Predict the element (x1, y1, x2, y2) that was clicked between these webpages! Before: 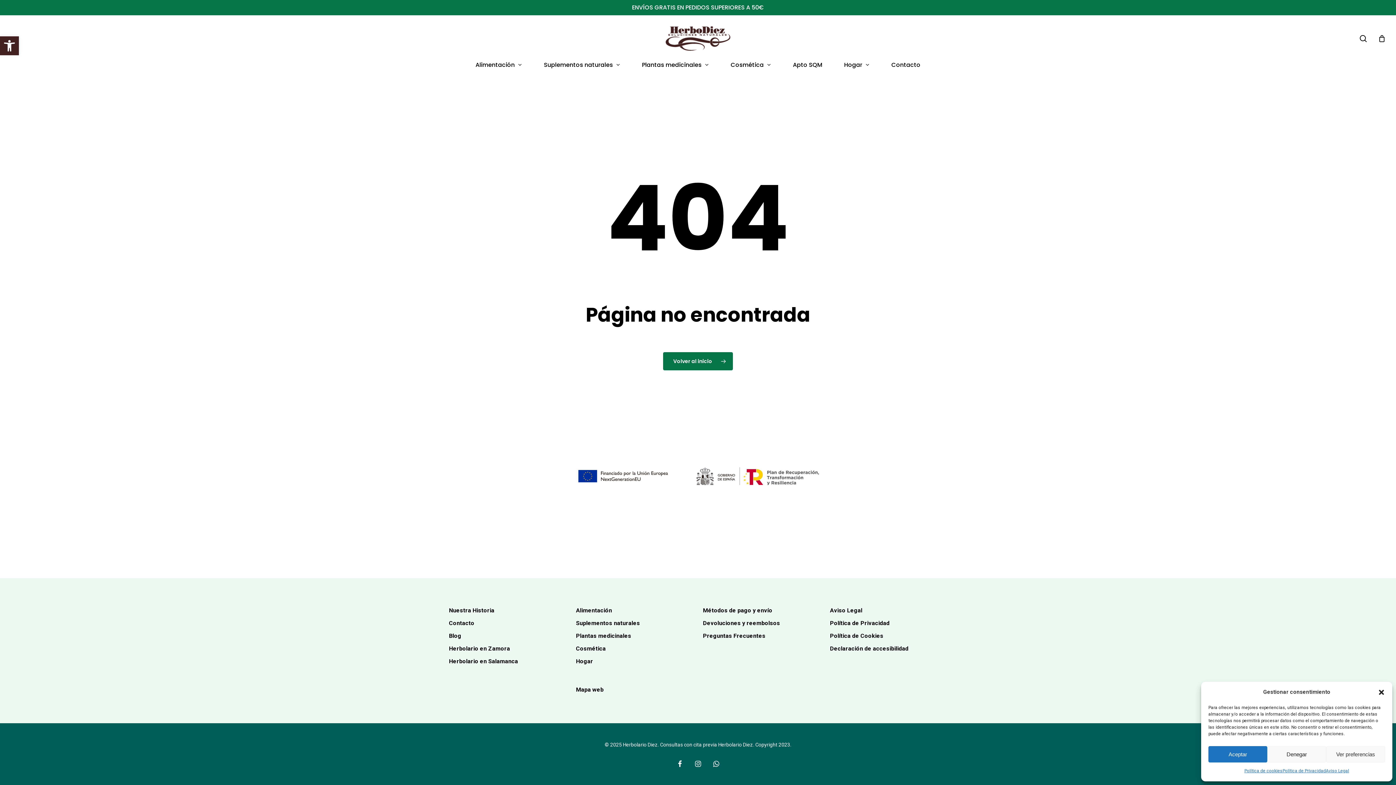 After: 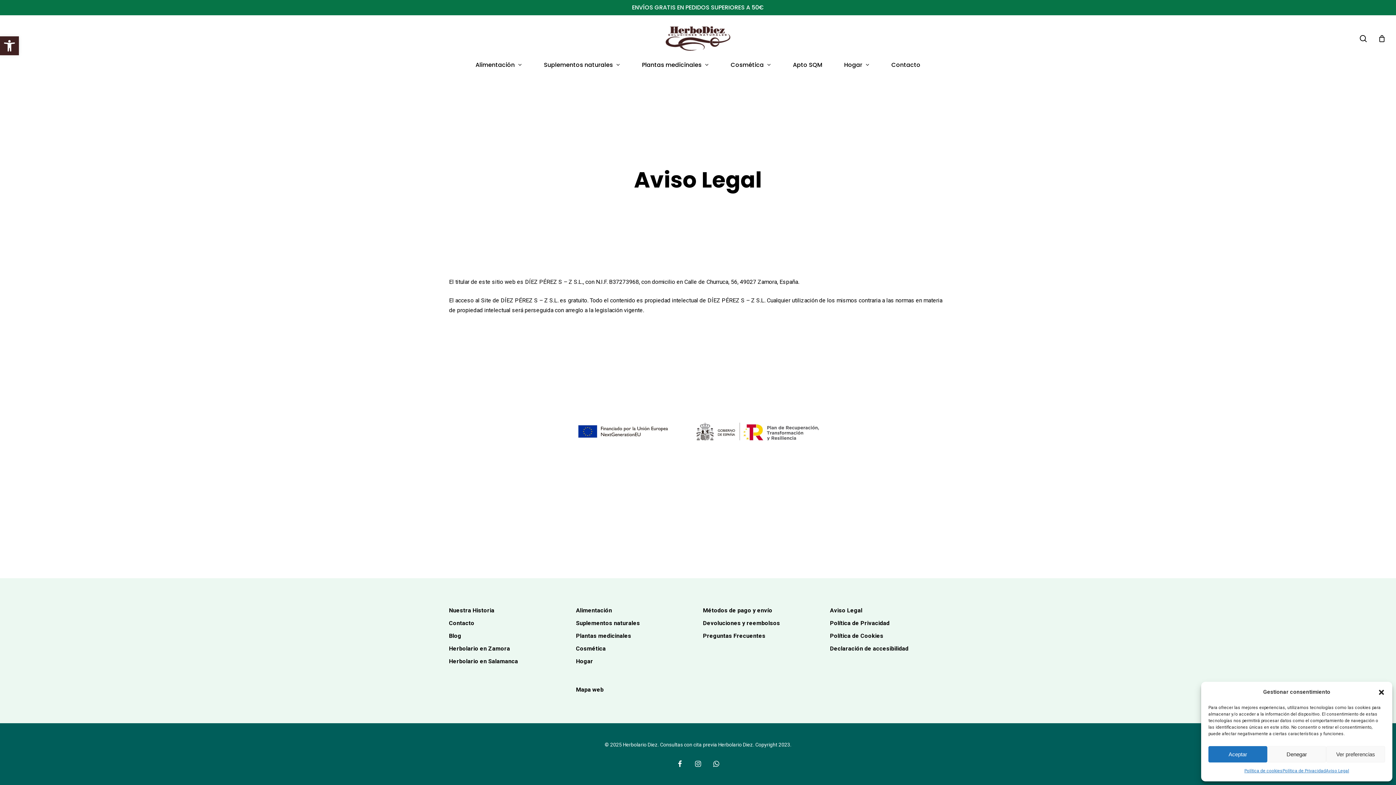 Action: bbox: (1326, 766, 1349, 776) label: Aviso Legal